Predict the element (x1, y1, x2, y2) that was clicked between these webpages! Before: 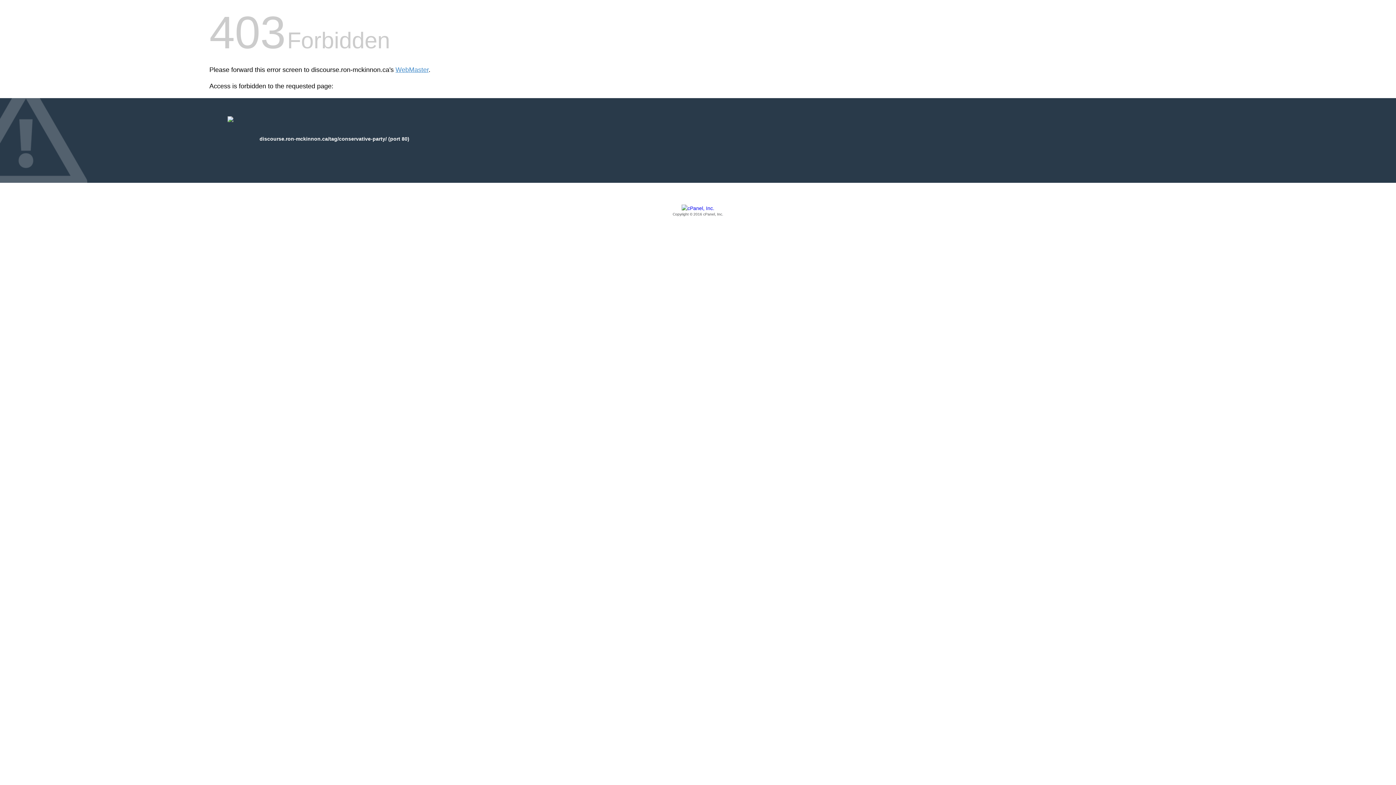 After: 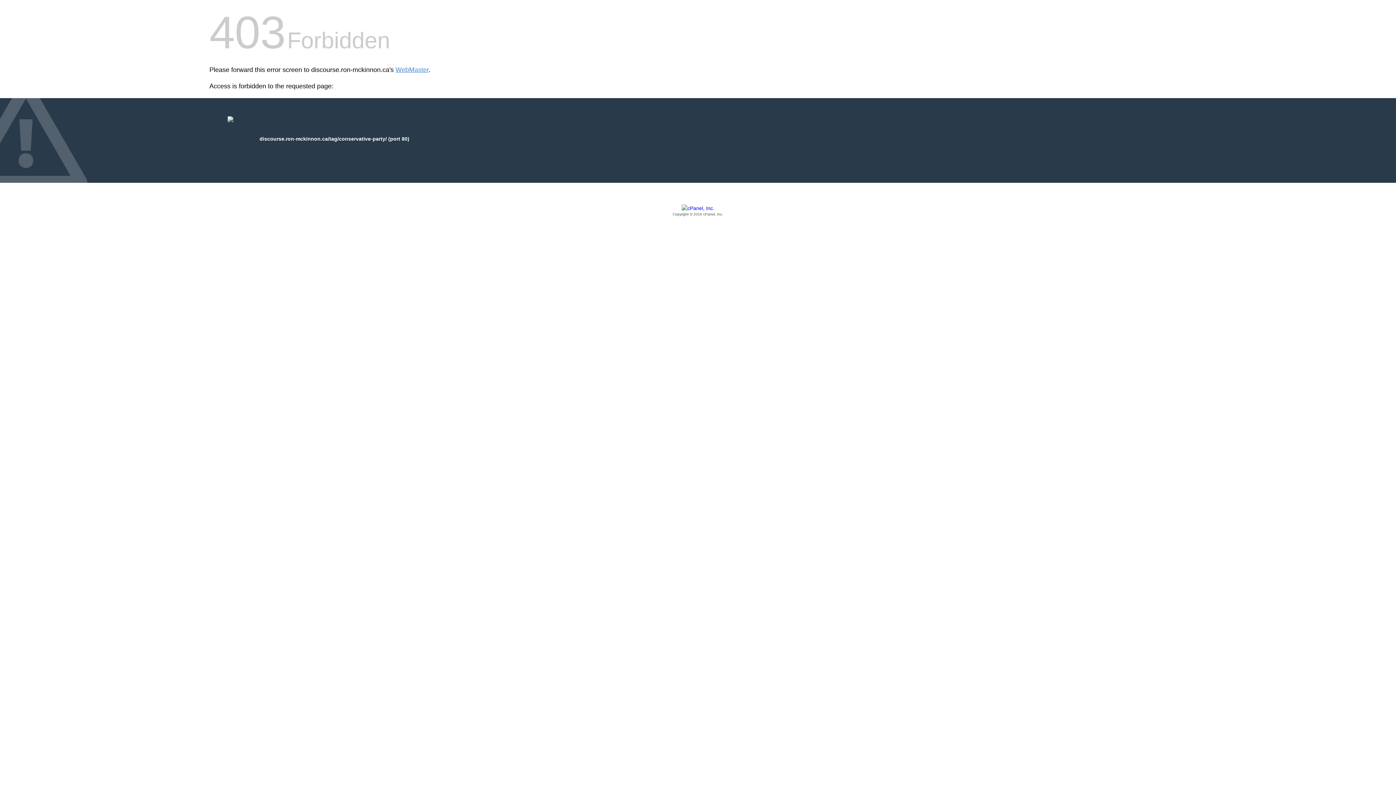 Action: bbox: (209, 205, 1186, 217) label: Copyright © 2016 cPanel, Inc.